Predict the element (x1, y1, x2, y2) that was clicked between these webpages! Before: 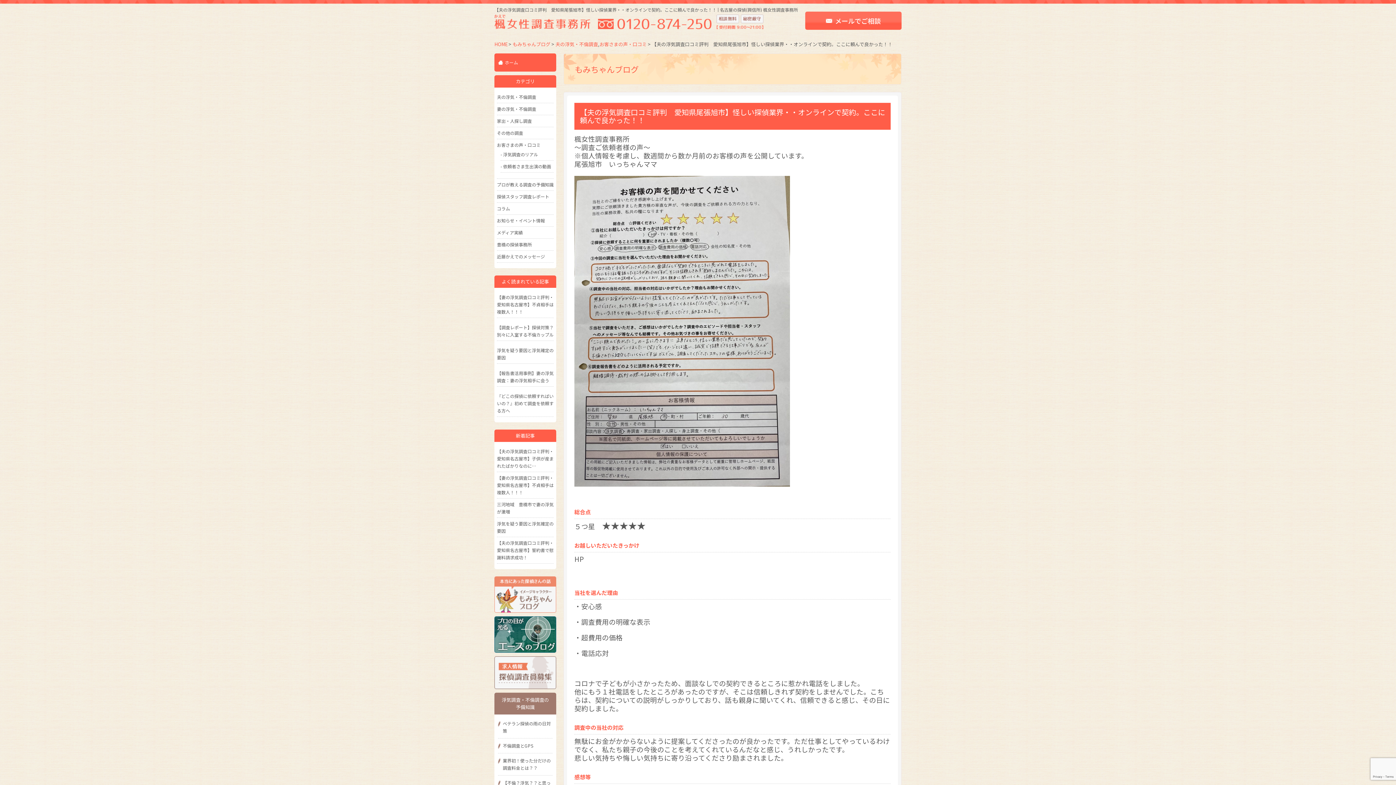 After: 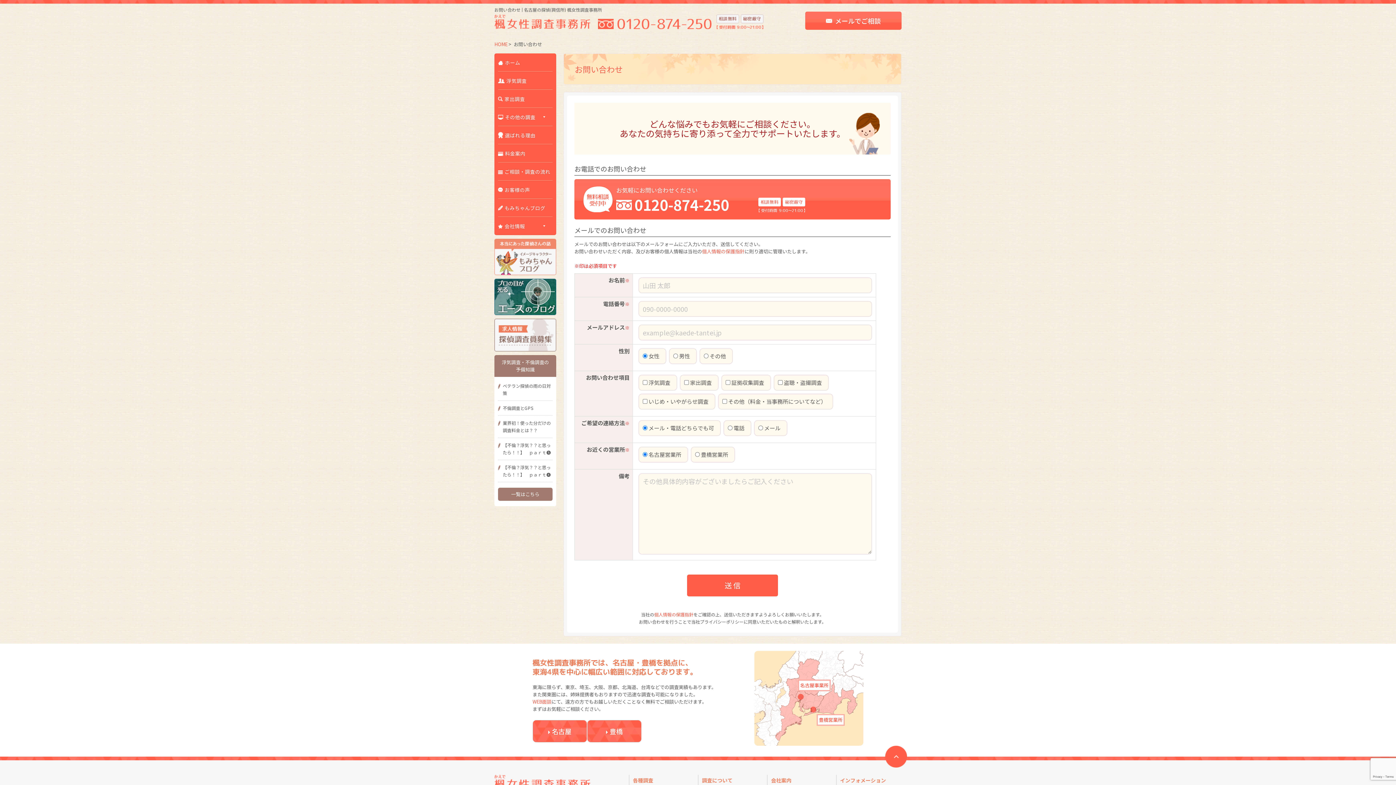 Action: bbox: (805, 11, 901, 29) label: メールでご相談